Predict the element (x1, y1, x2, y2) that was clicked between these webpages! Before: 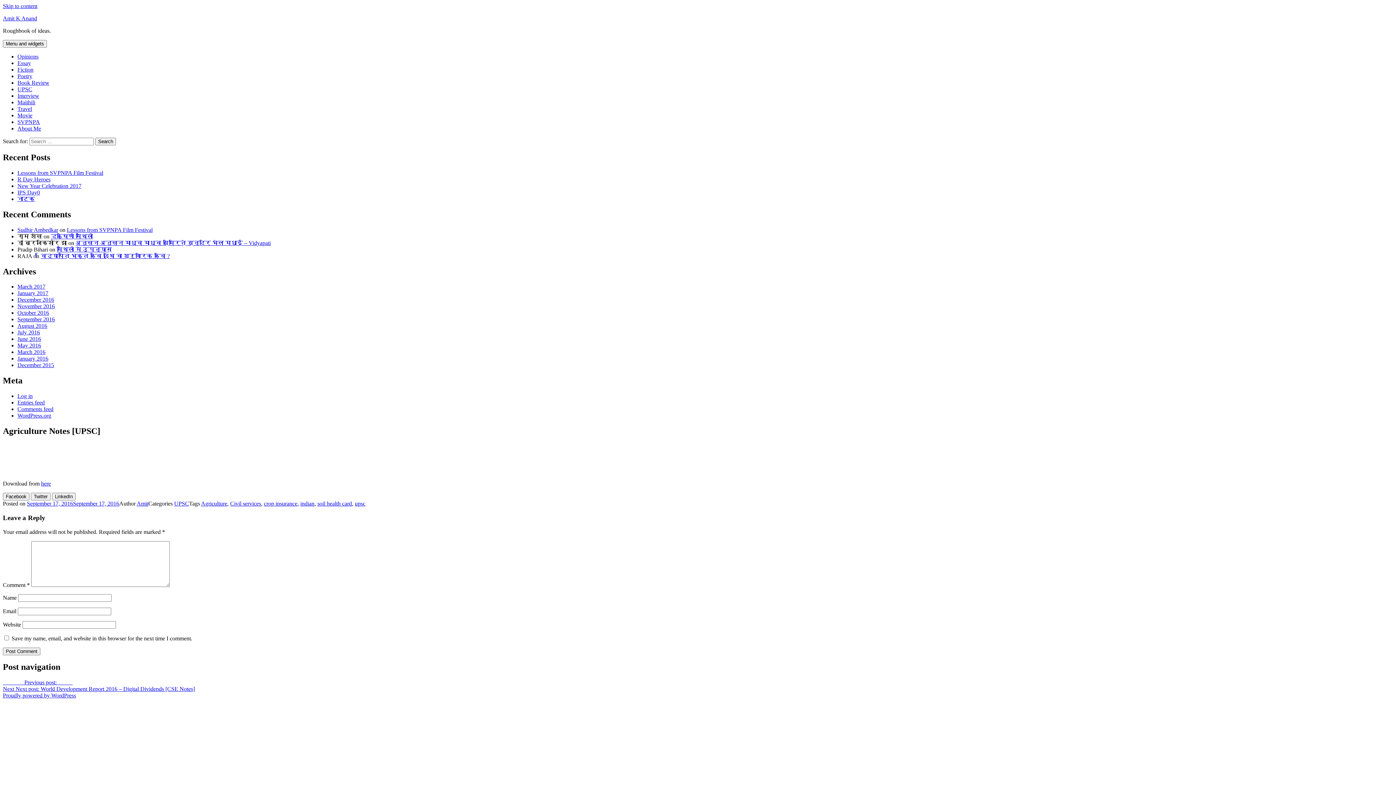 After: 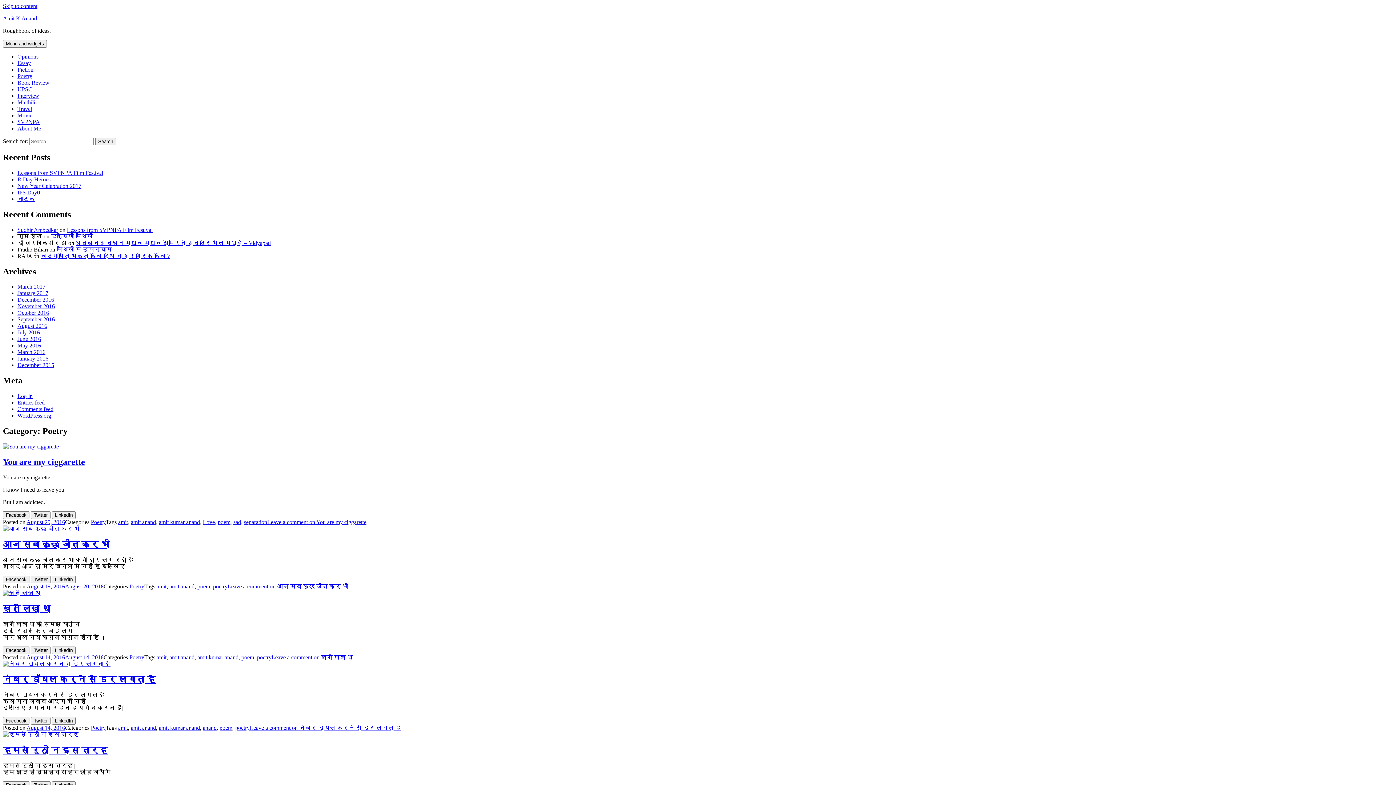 Action: bbox: (17, 73, 32, 79) label: Poetry